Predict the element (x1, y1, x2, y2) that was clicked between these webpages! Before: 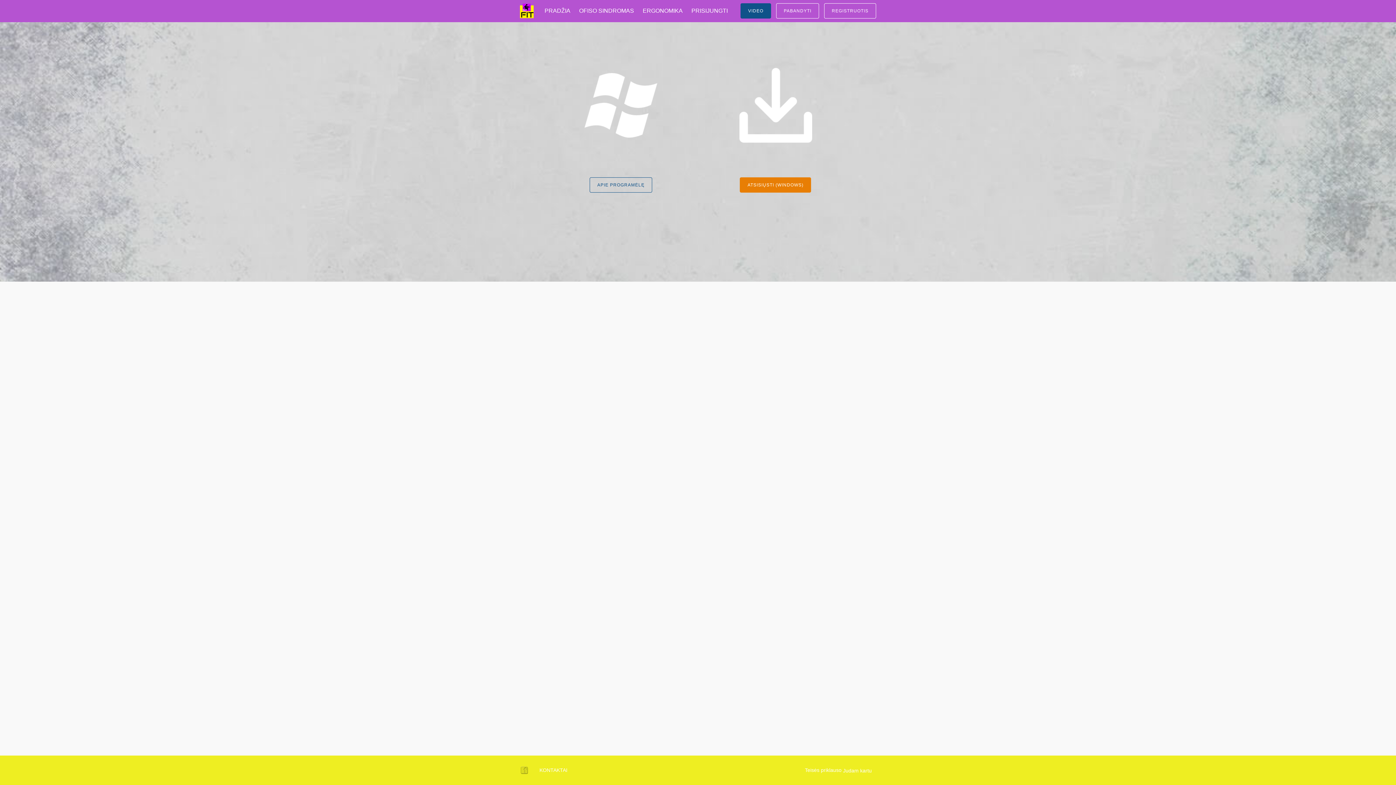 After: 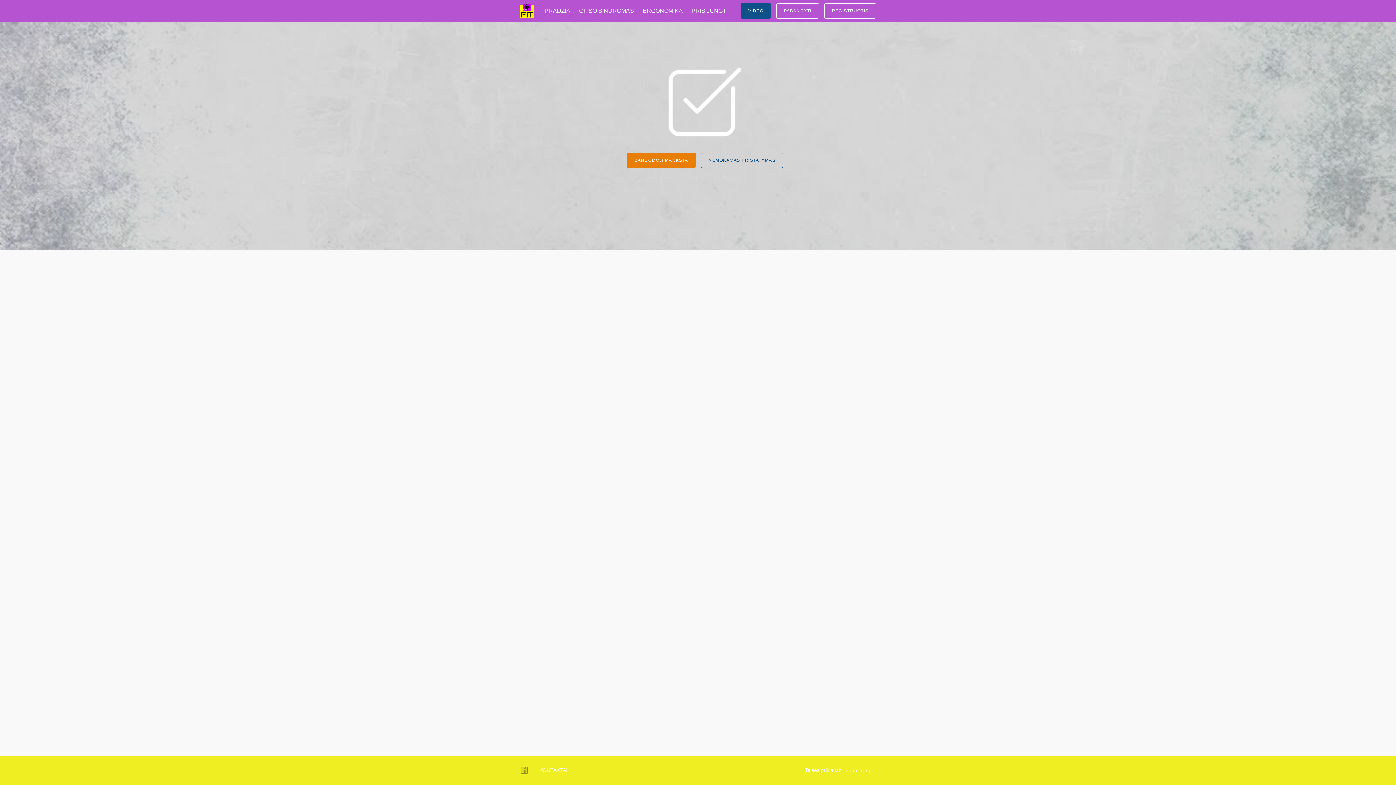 Action: bbox: (776, 3, 819, 18) label: PABANDYTI